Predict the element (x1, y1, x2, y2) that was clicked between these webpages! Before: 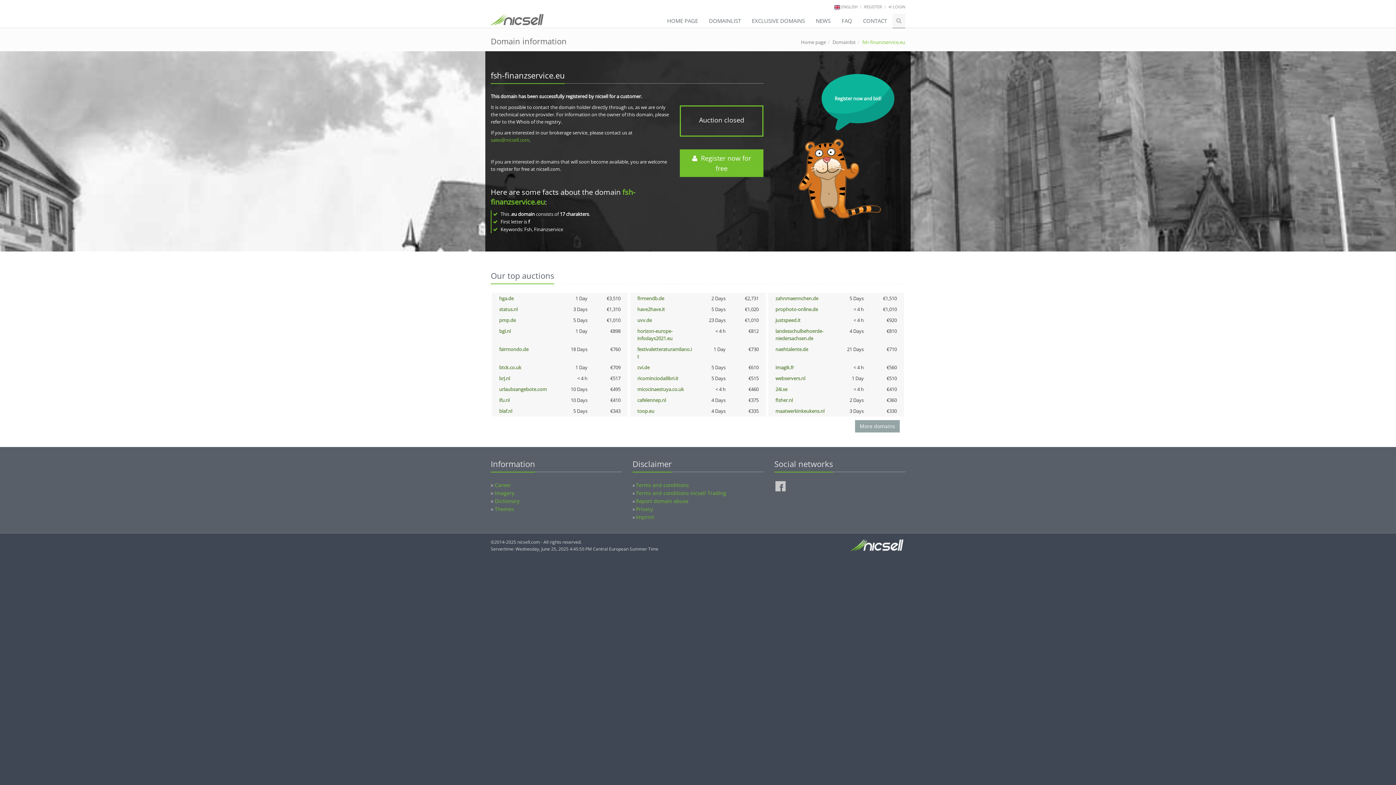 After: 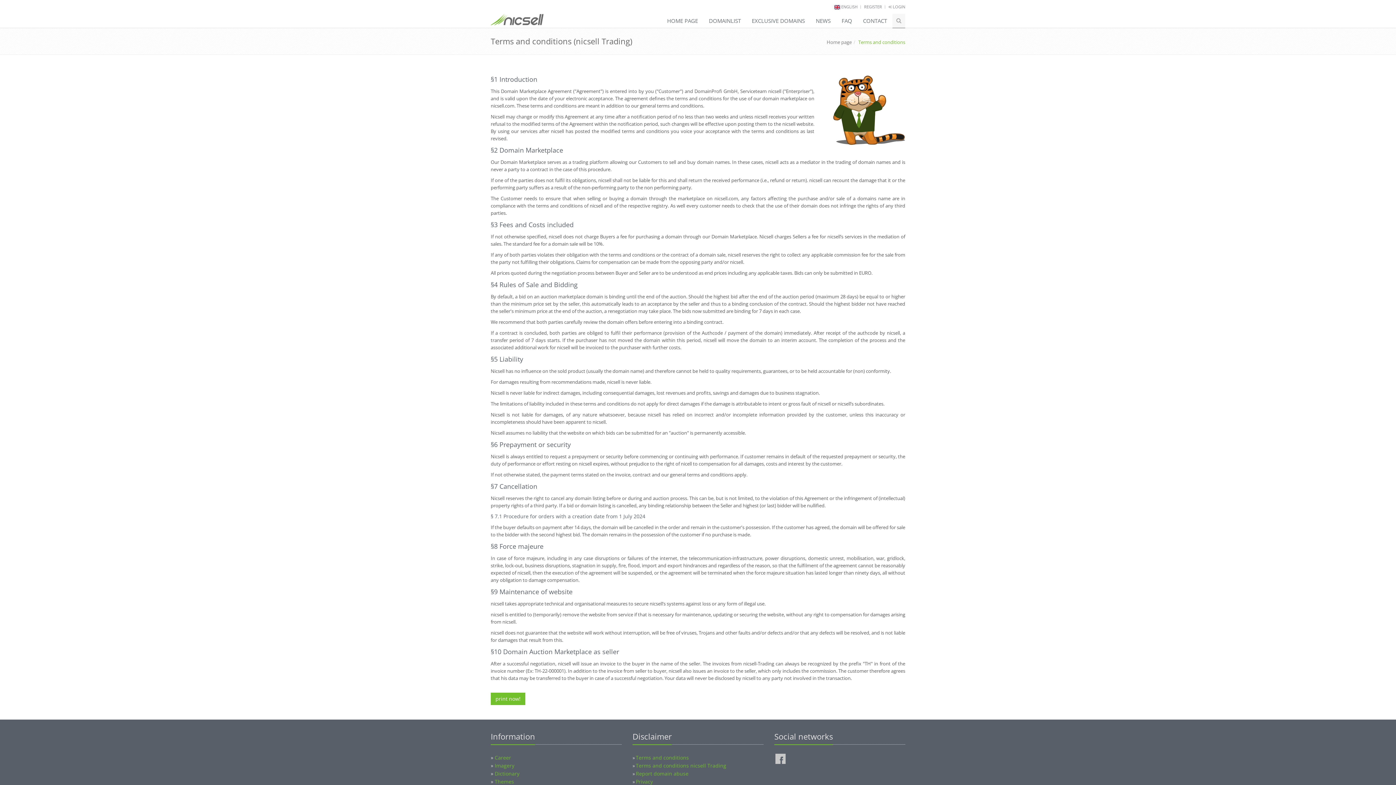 Action: label: Terms and conditions nicsell Trading bbox: (636, 489, 726, 496)